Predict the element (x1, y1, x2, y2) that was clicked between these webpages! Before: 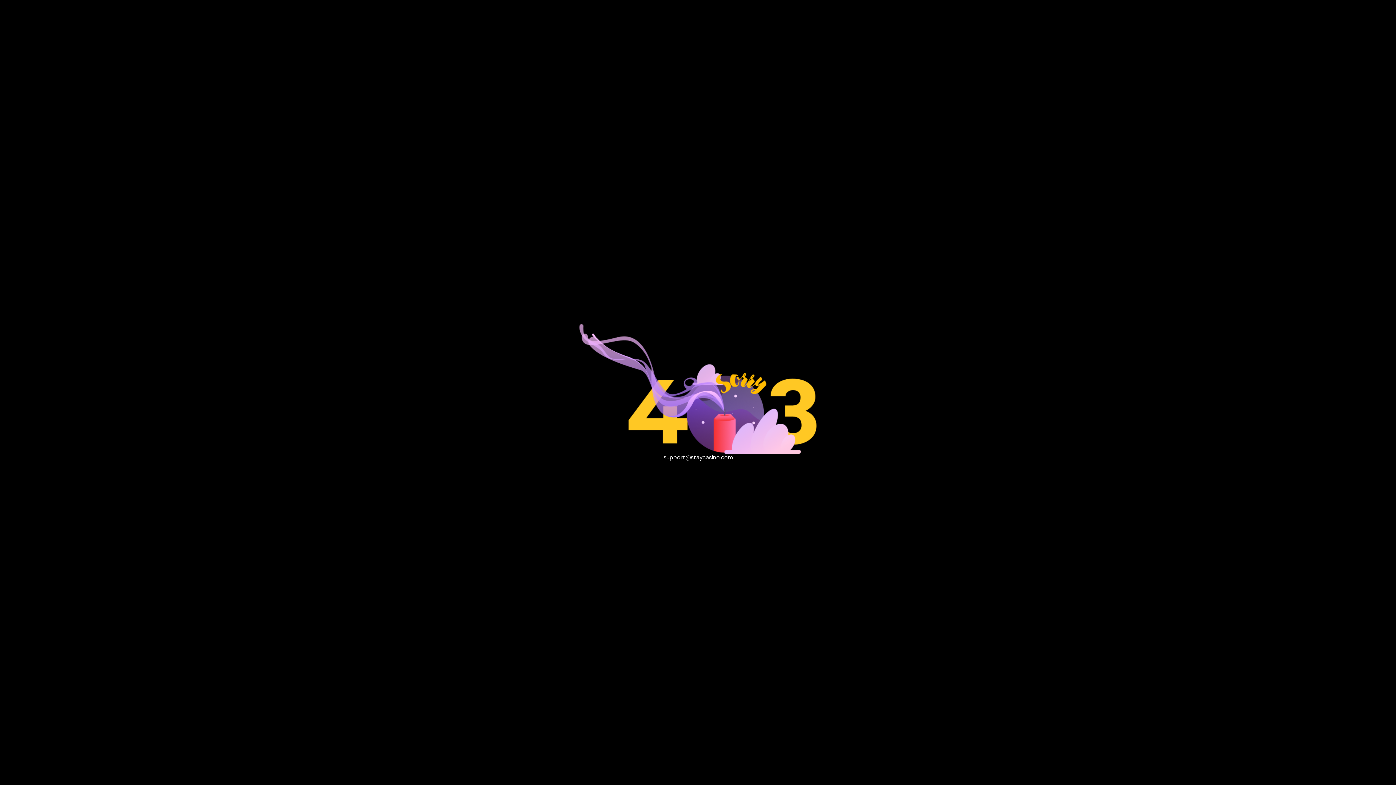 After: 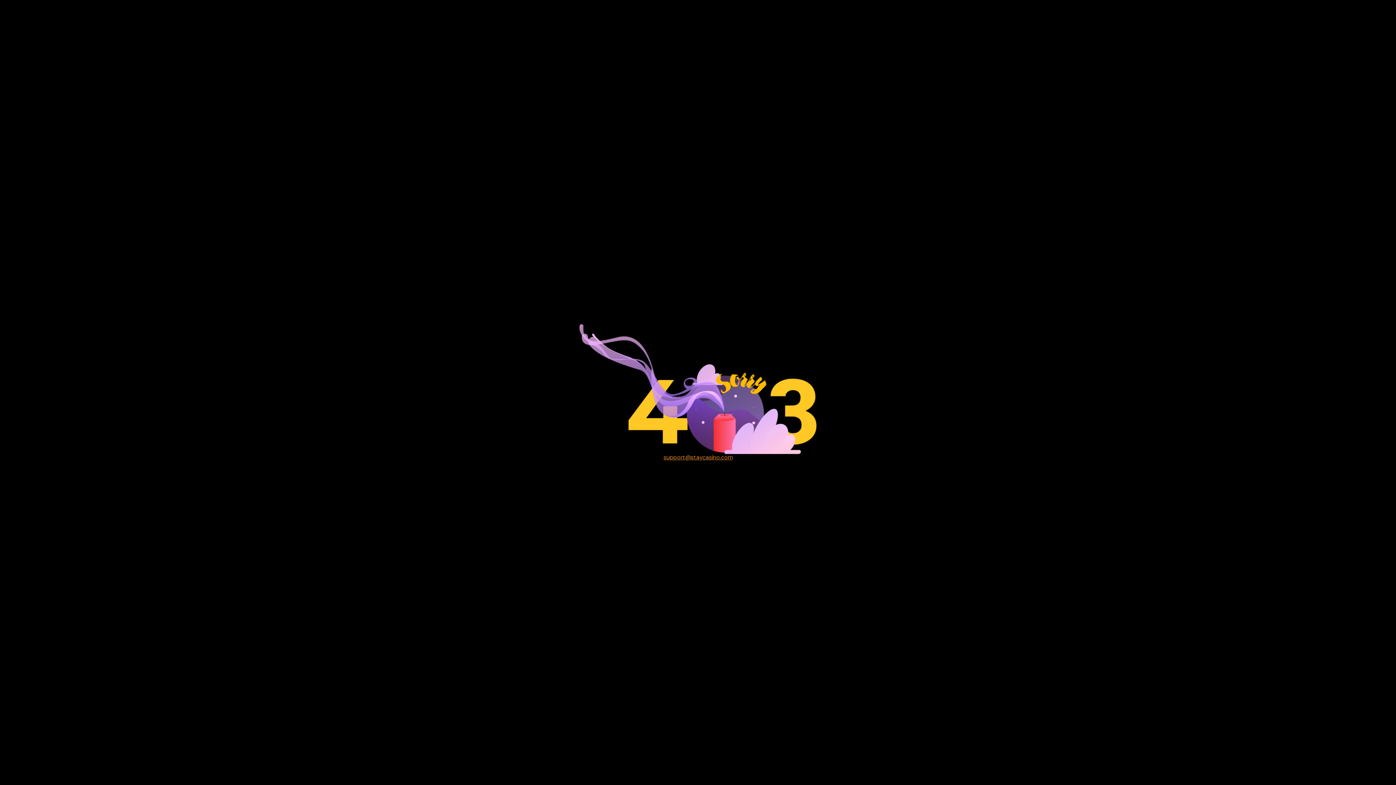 Action: bbox: (663, 454, 732, 461) label: support@staycasino.com